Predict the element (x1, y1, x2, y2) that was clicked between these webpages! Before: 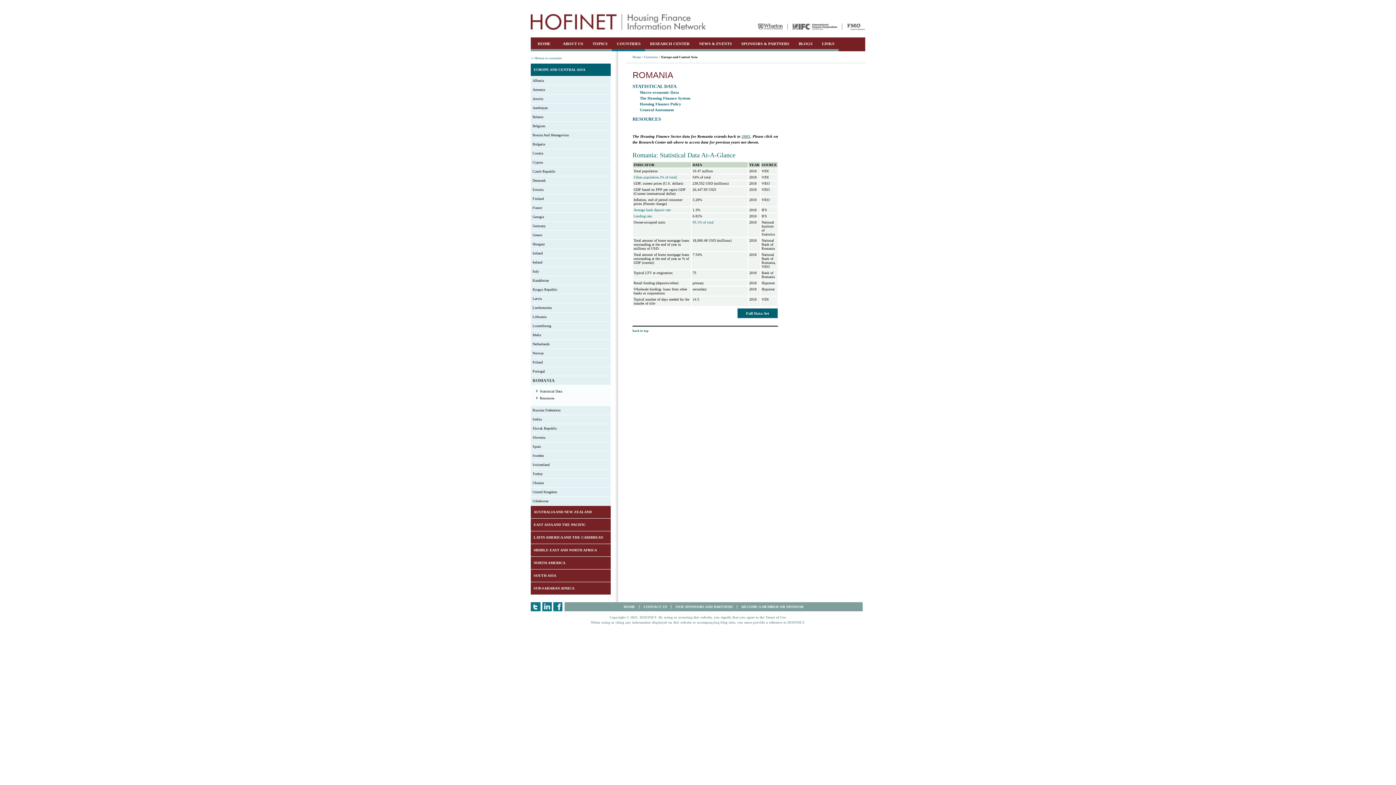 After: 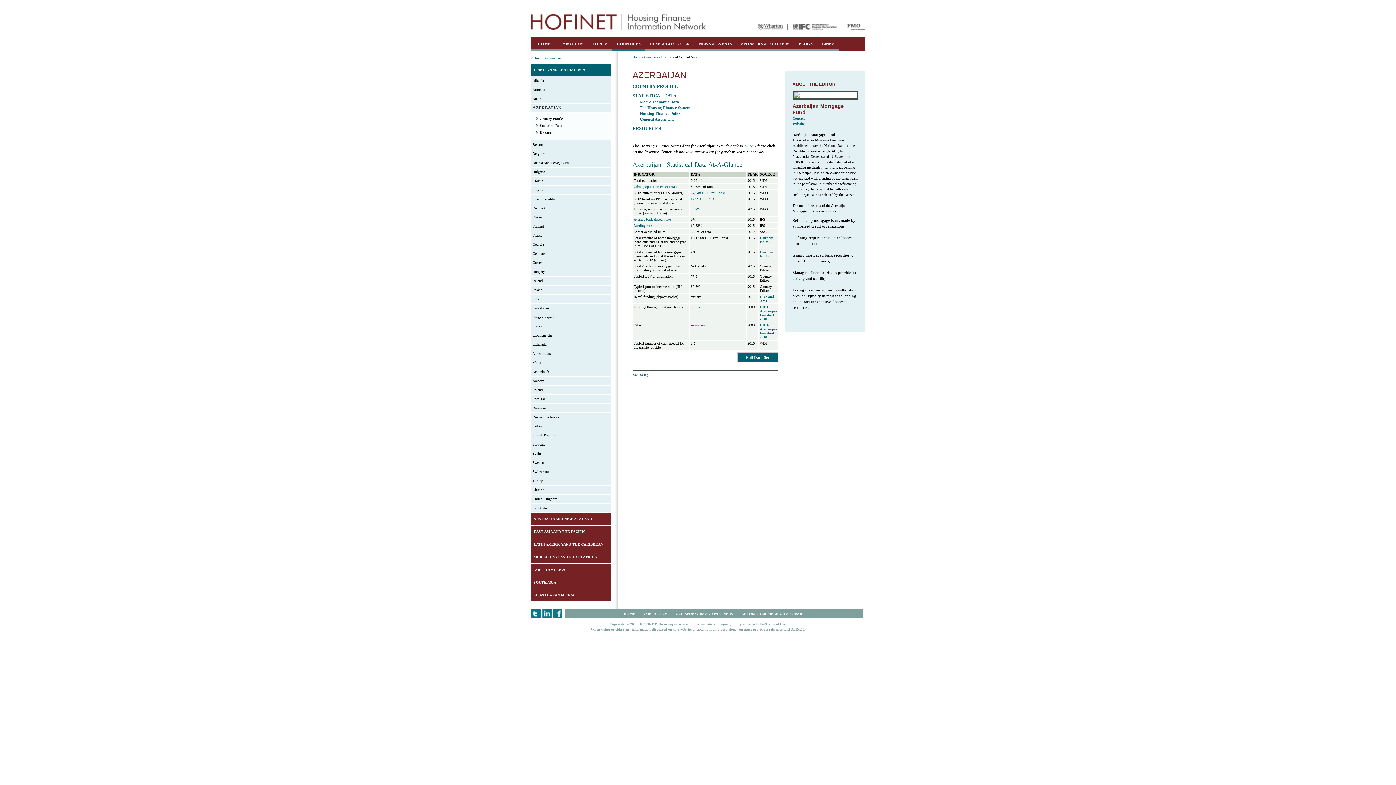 Action: label: Azerbaijan bbox: (530, 103, 610, 112)